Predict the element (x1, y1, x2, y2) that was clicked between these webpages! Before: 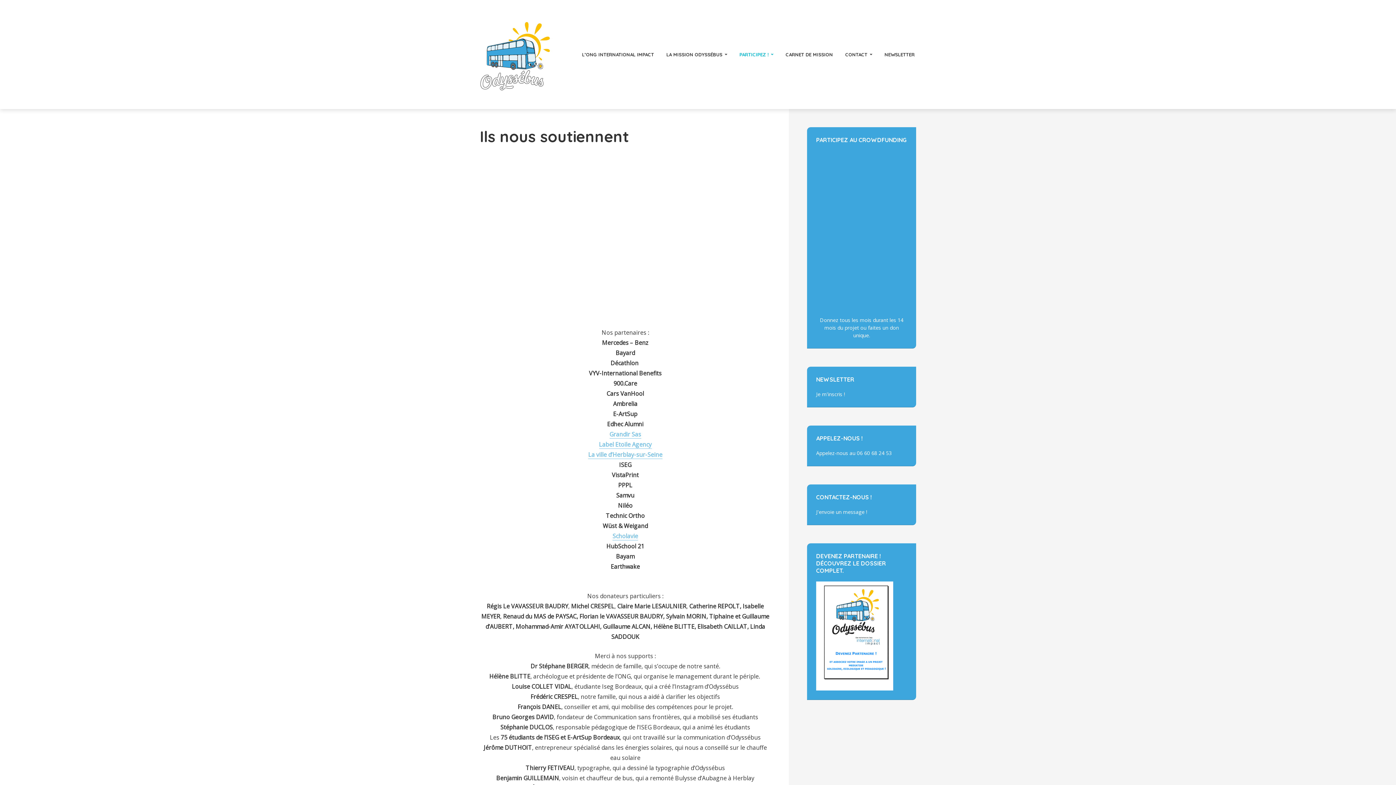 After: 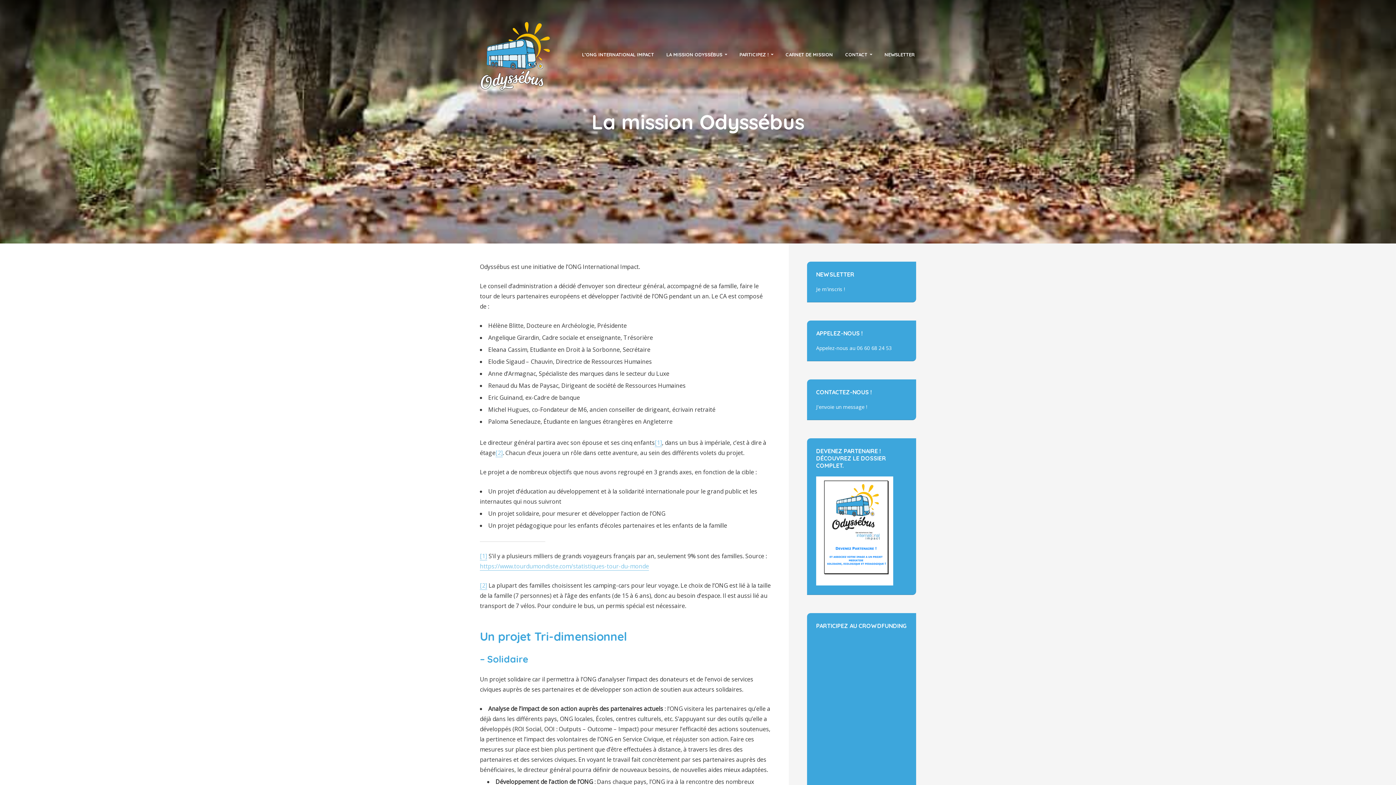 Action: bbox: (666, 44, 727, 64) label: LA MISSION ODYSSÉBUS